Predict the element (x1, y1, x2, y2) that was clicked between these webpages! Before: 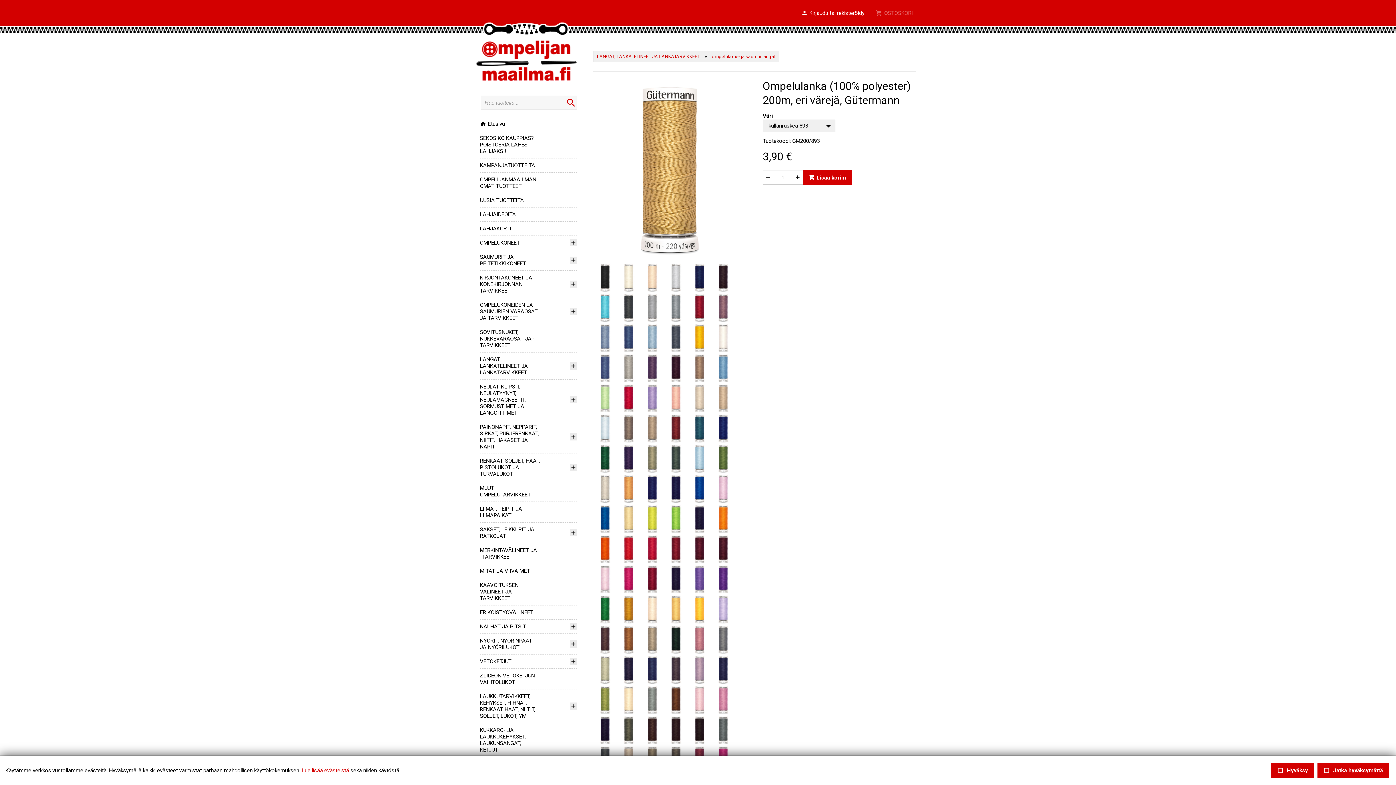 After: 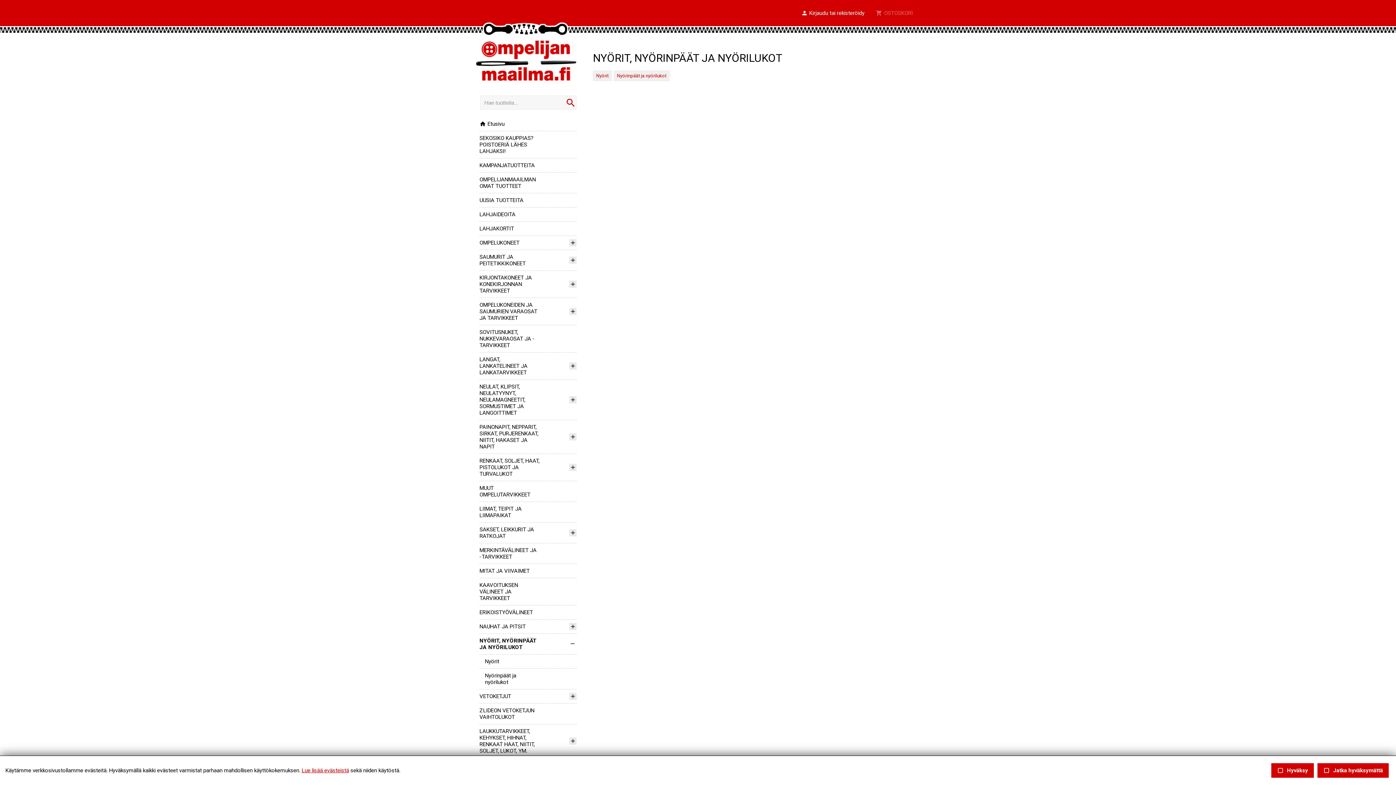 Action: bbox: (480, 637, 532, 650) label: NYÖRIT, NYÖRINPÄÄT JA NYÖRILUKOT